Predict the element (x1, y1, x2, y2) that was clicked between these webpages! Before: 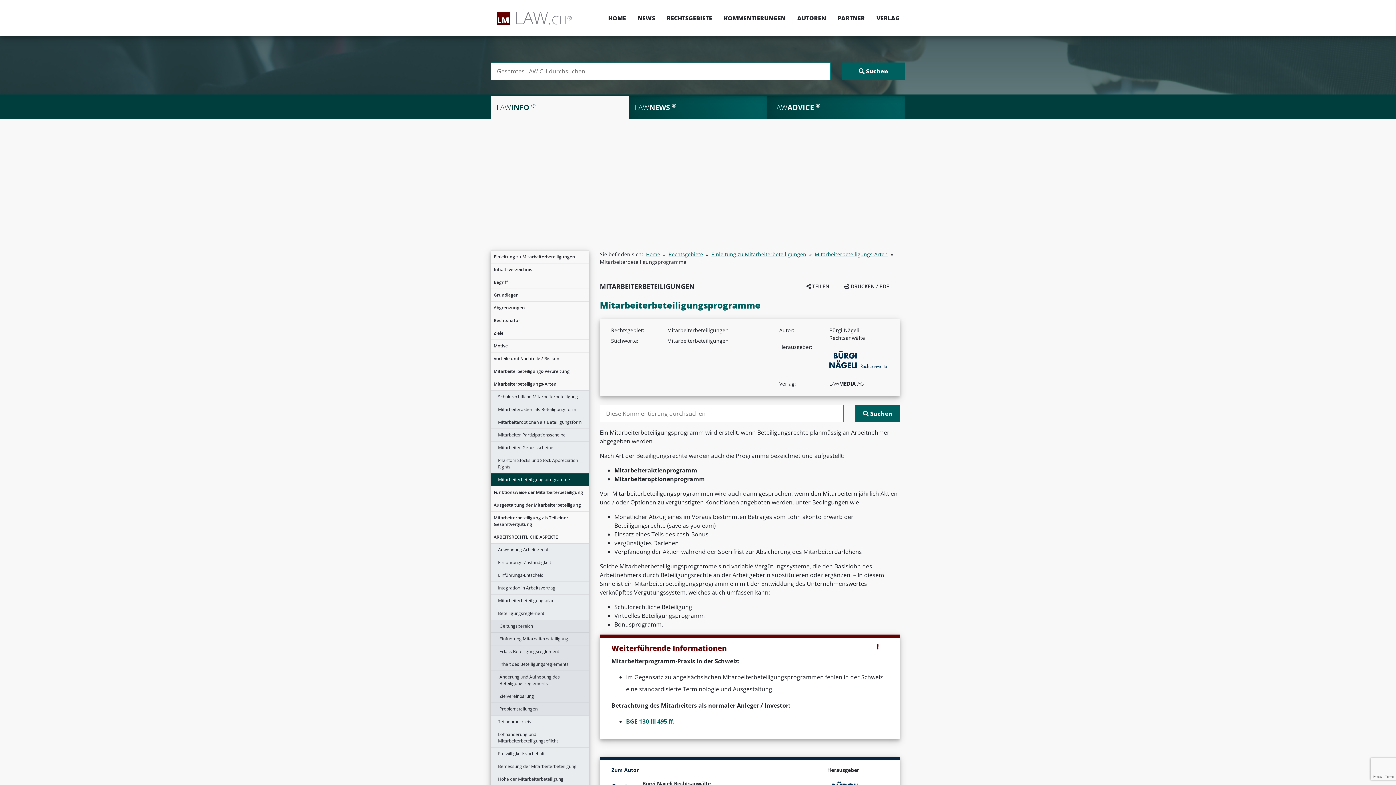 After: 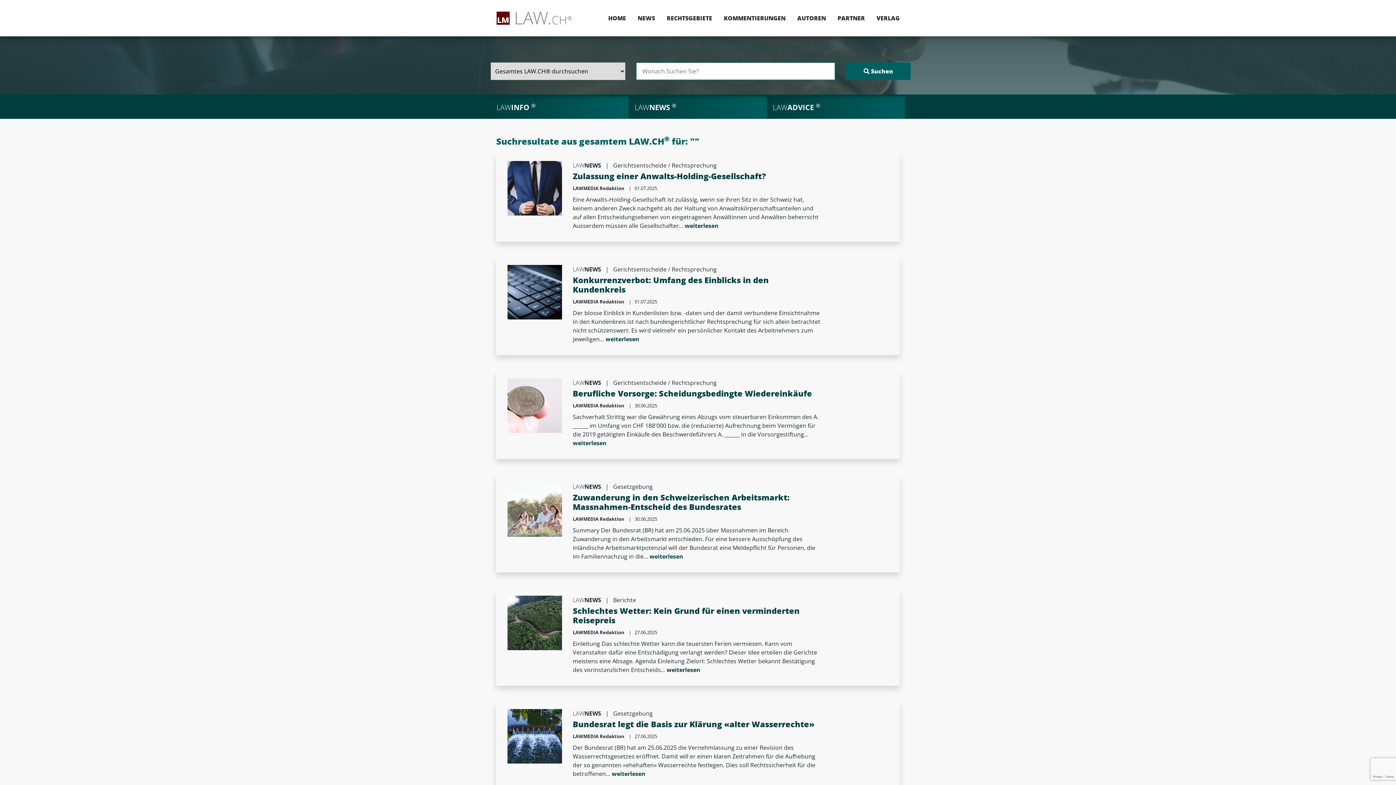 Action: bbox: (841, 62, 905, 80)